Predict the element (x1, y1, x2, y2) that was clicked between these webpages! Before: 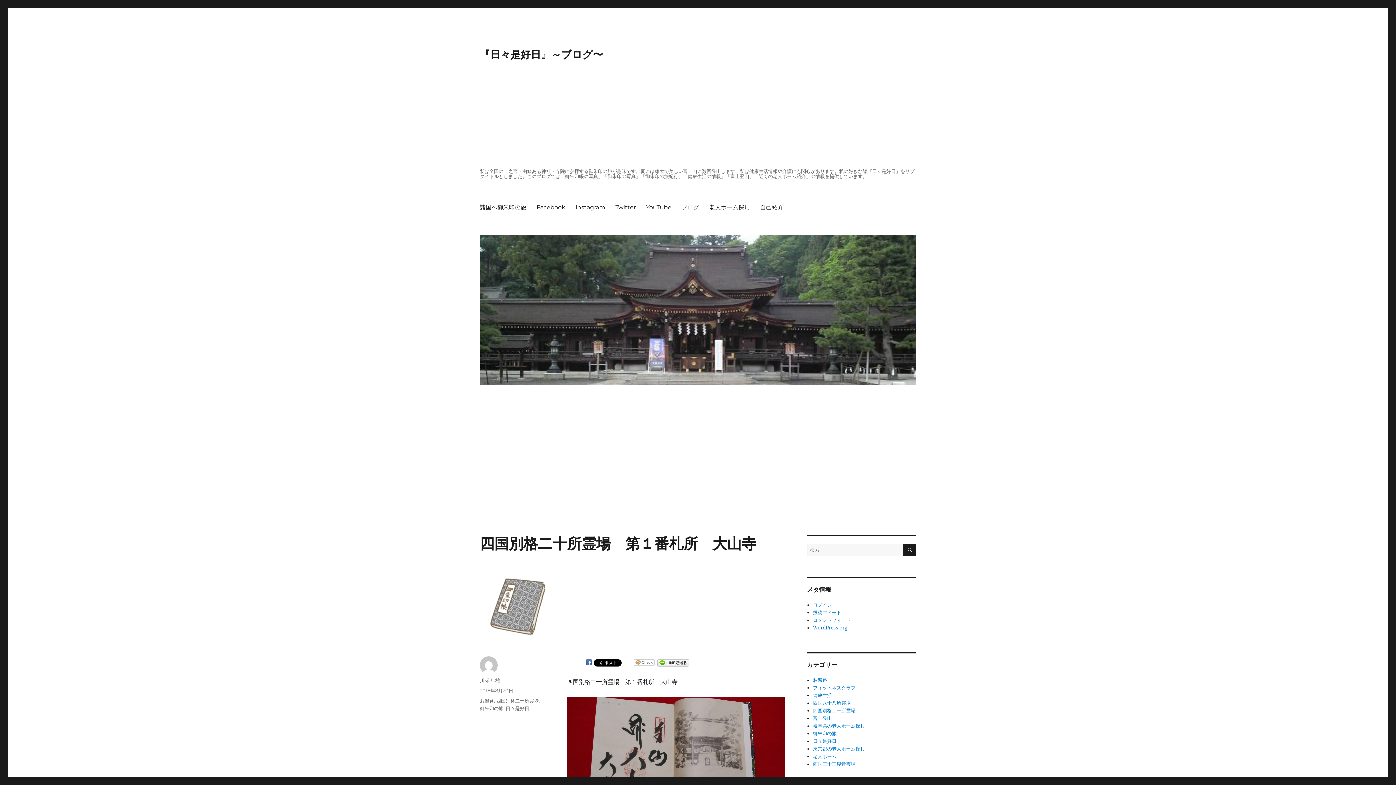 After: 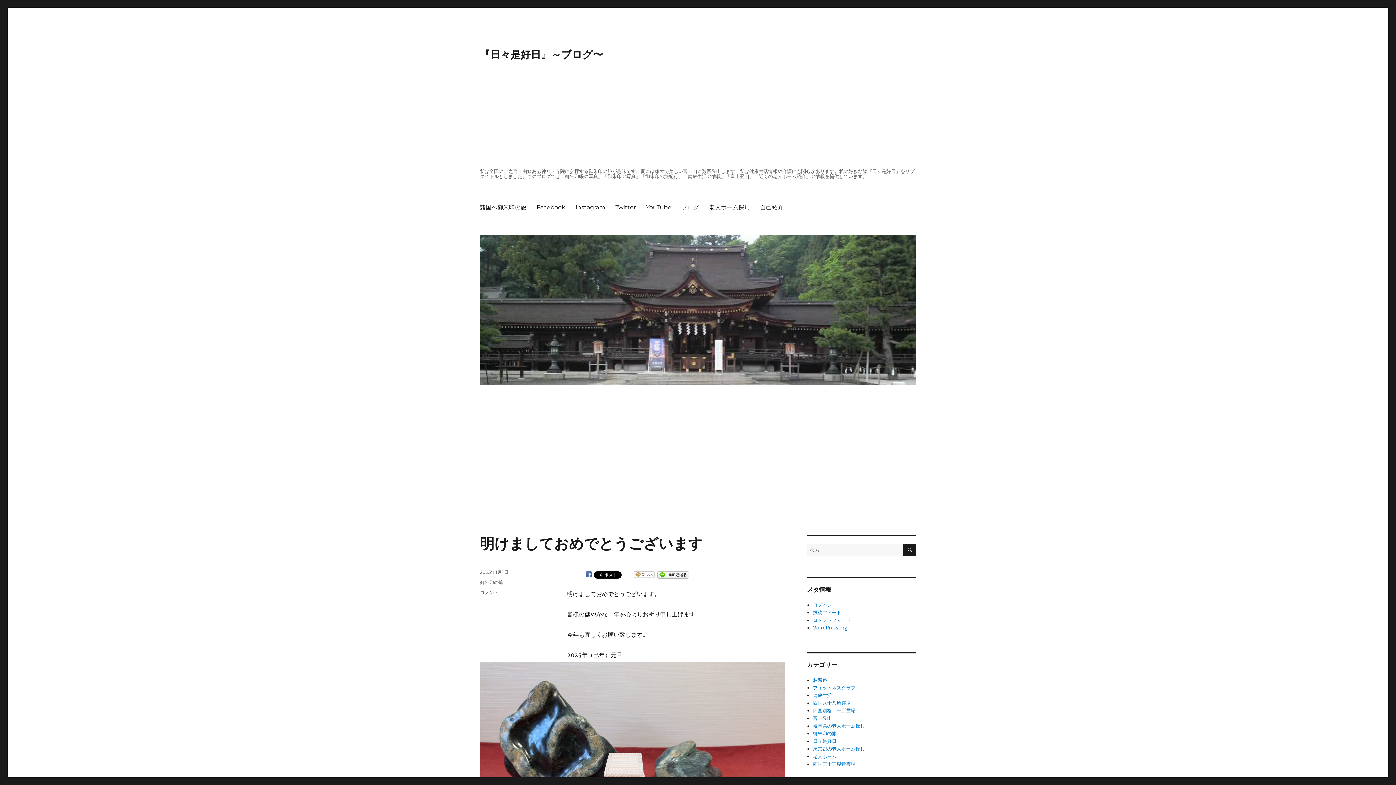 Action: bbox: (480, 48, 603, 60) label: 『日々是好日』～ブログ〜